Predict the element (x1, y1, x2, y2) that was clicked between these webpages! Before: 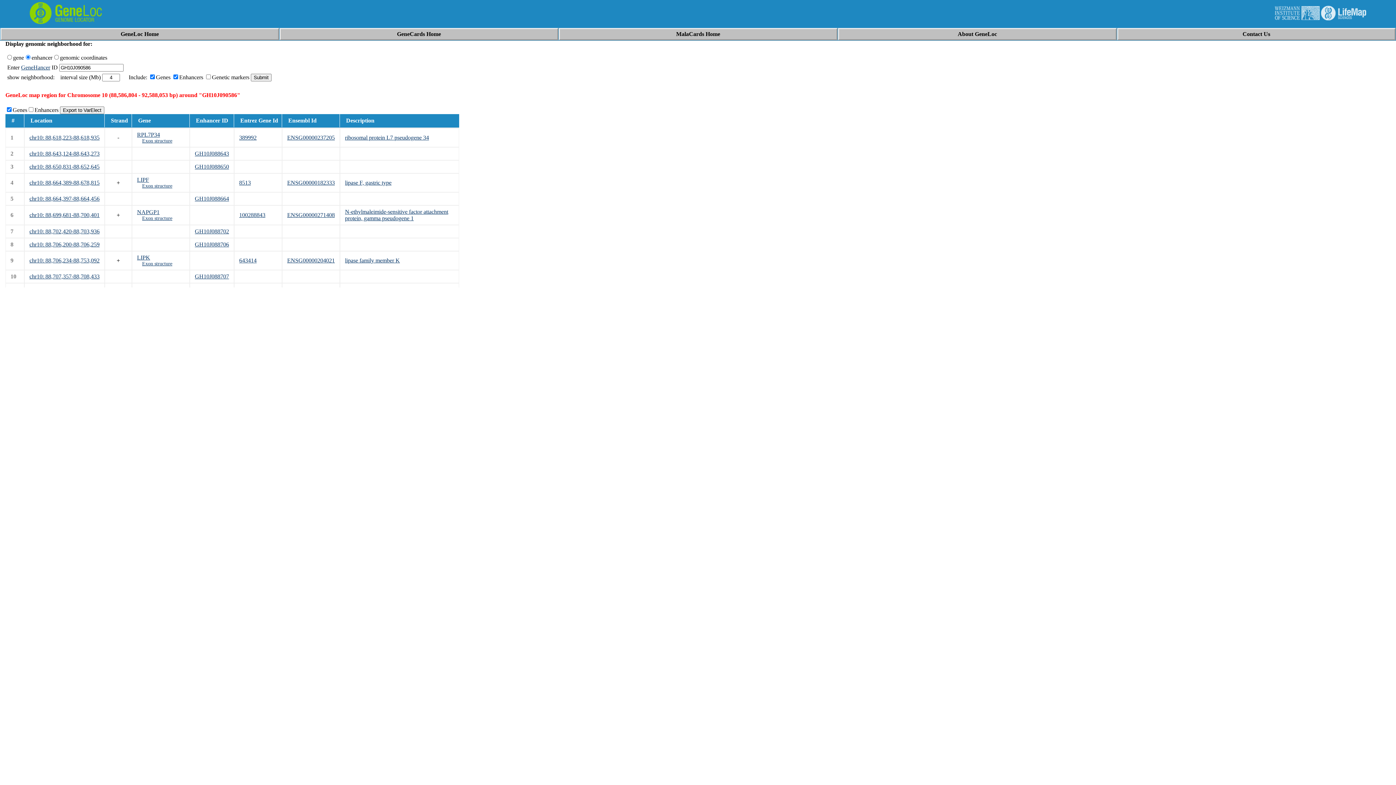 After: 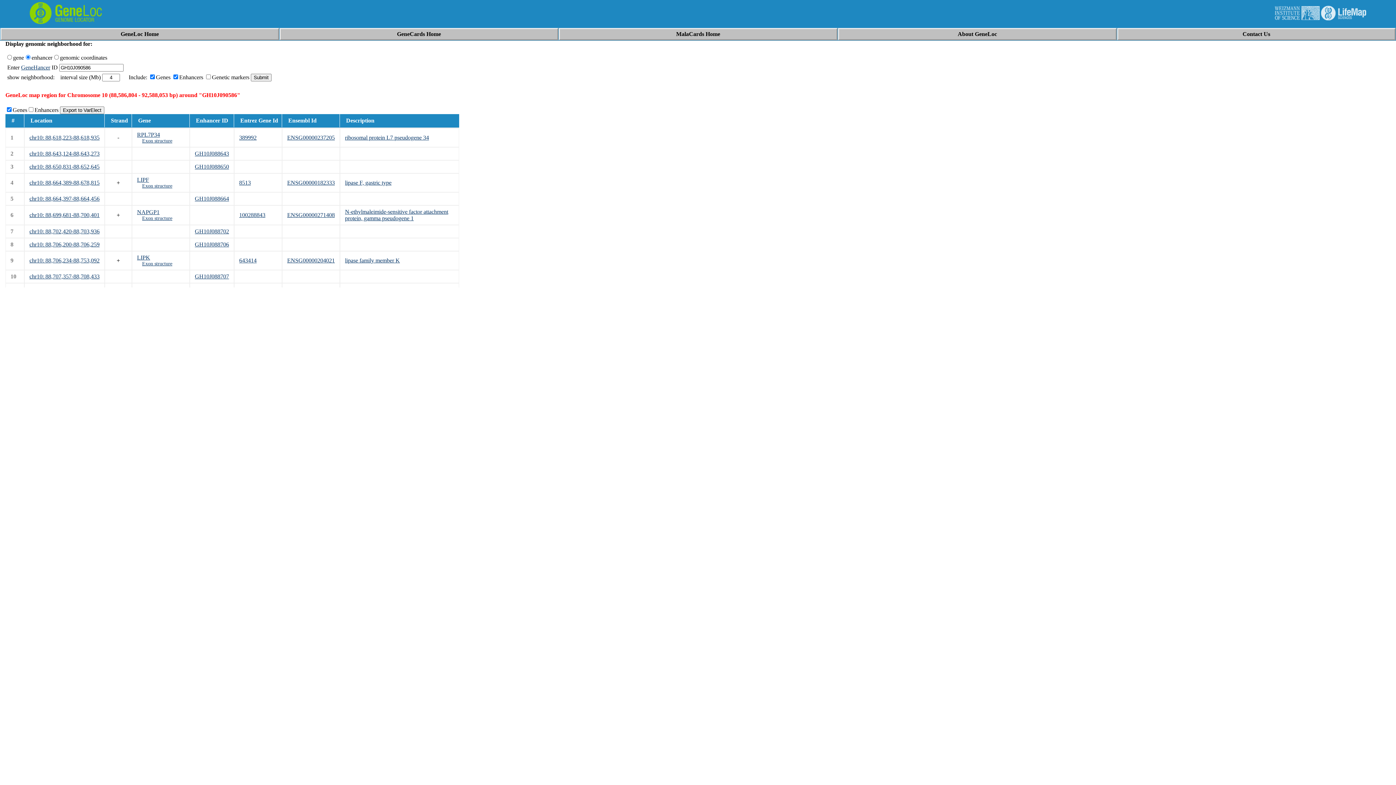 Action: bbox: (194, 228, 229, 234) label: GH10J088702